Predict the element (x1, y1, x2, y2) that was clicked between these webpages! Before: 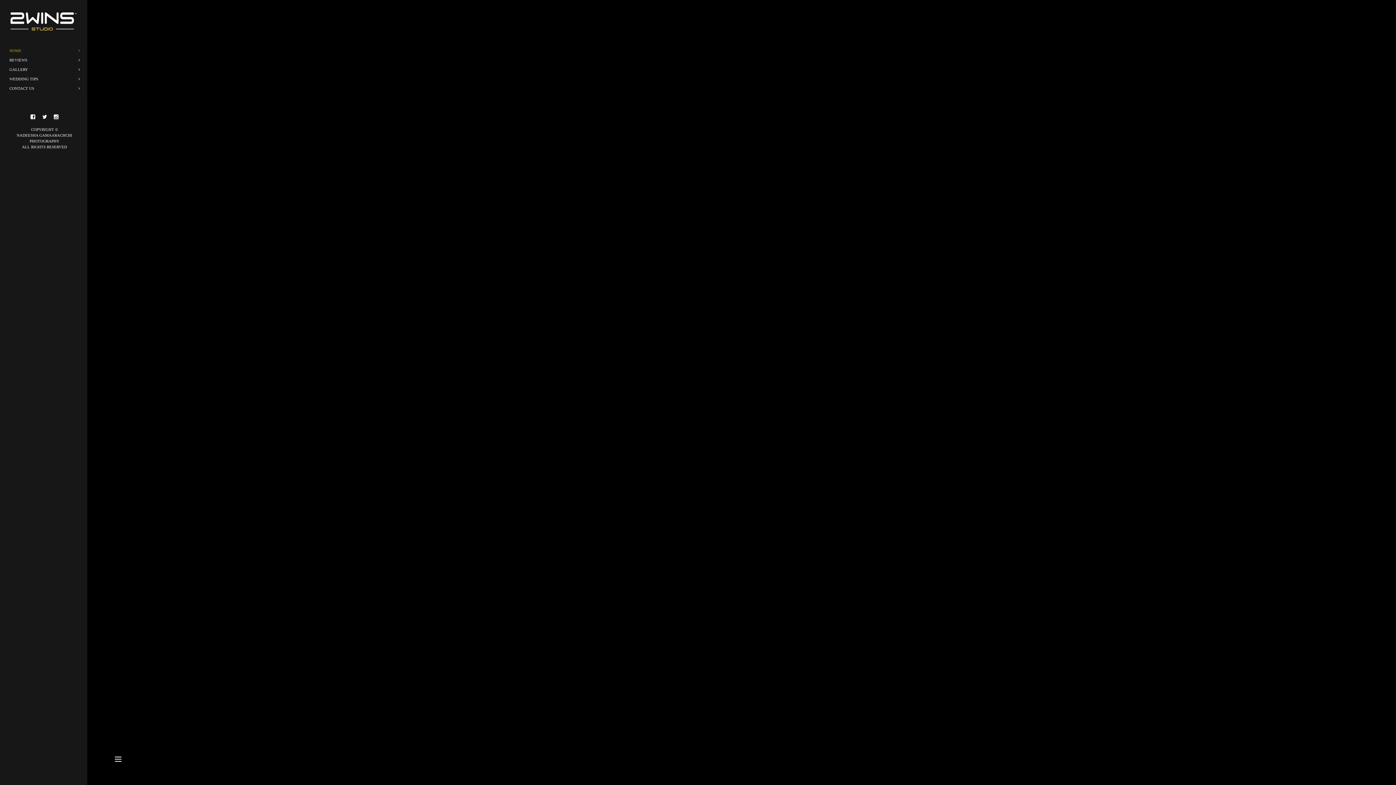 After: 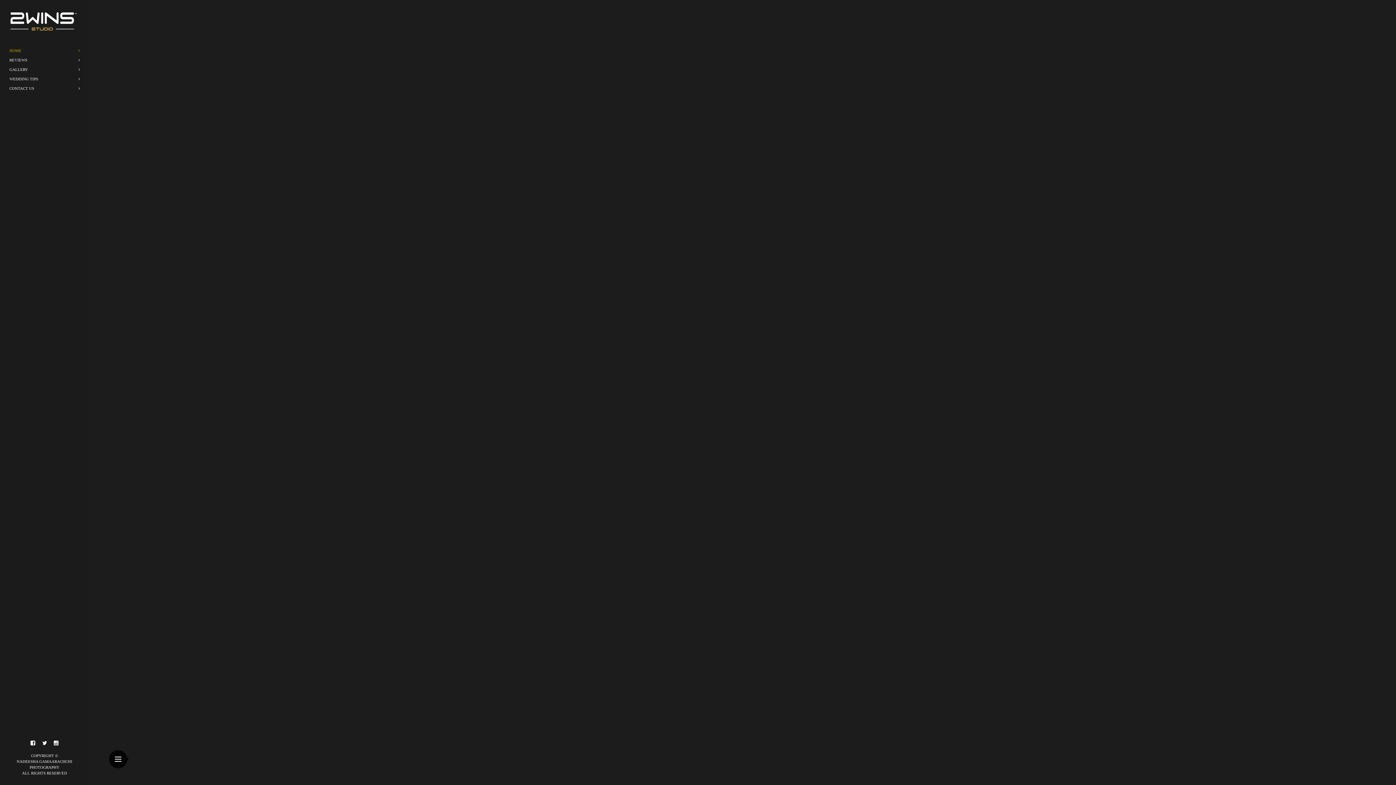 Action: bbox: (29, 113, 36, 120)